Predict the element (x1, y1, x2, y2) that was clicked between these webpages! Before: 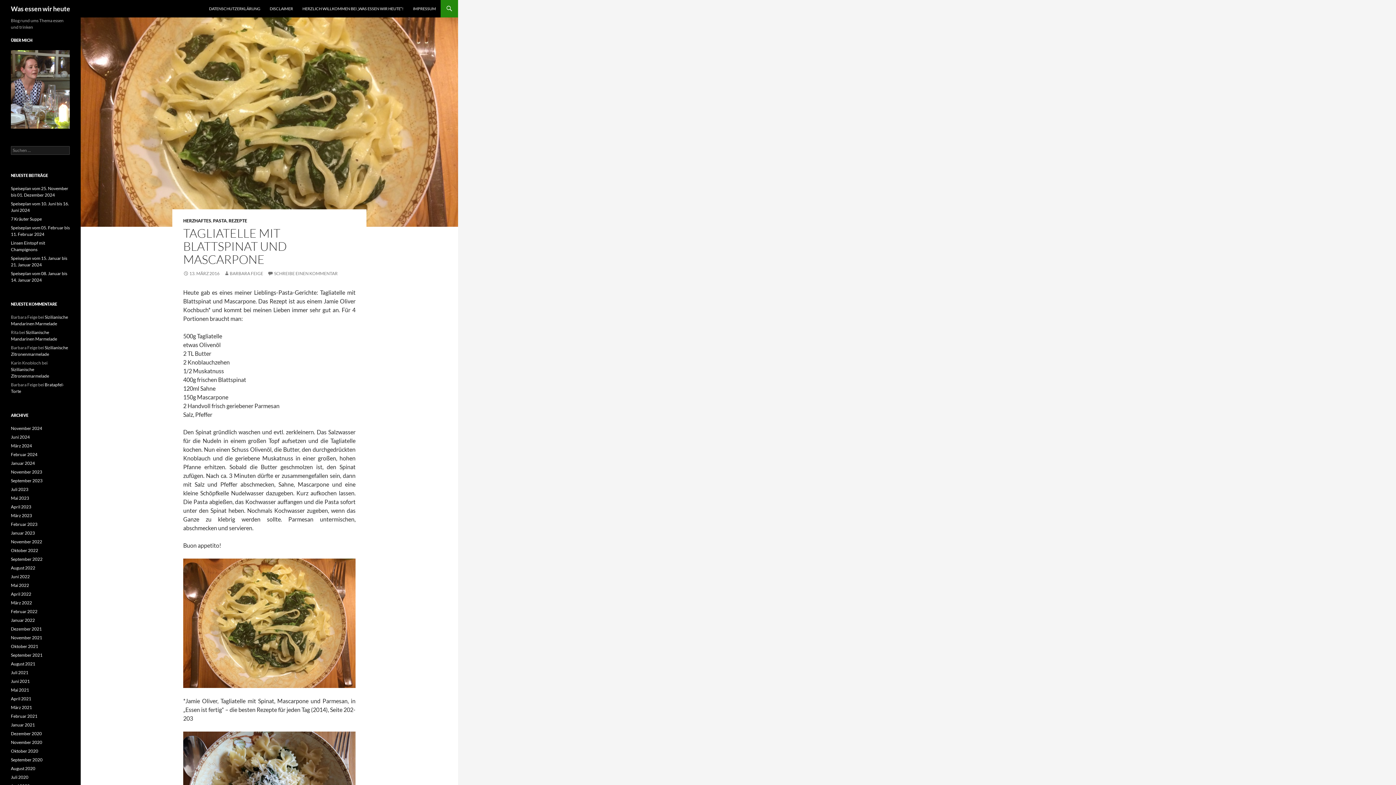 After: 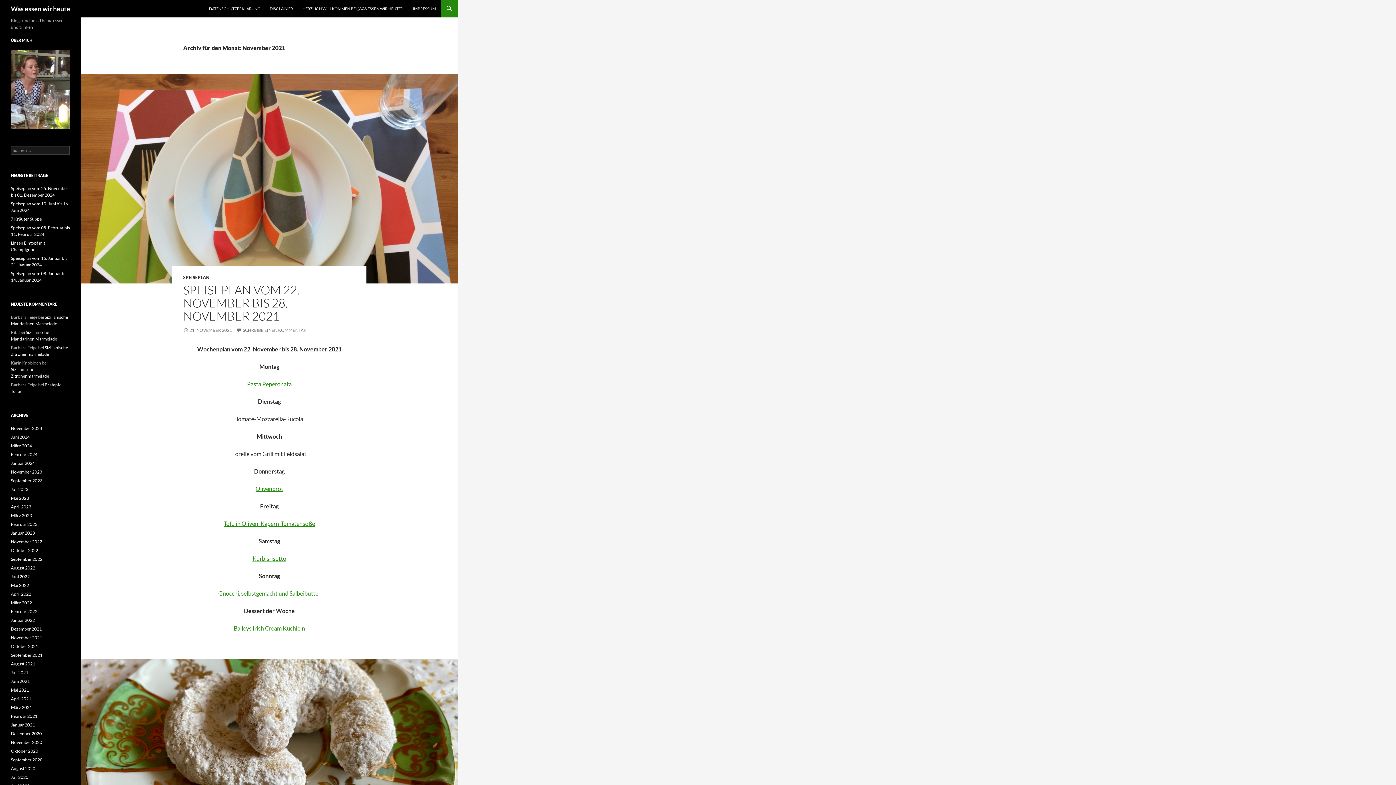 Action: label: November 2021 bbox: (10, 635, 42, 640)